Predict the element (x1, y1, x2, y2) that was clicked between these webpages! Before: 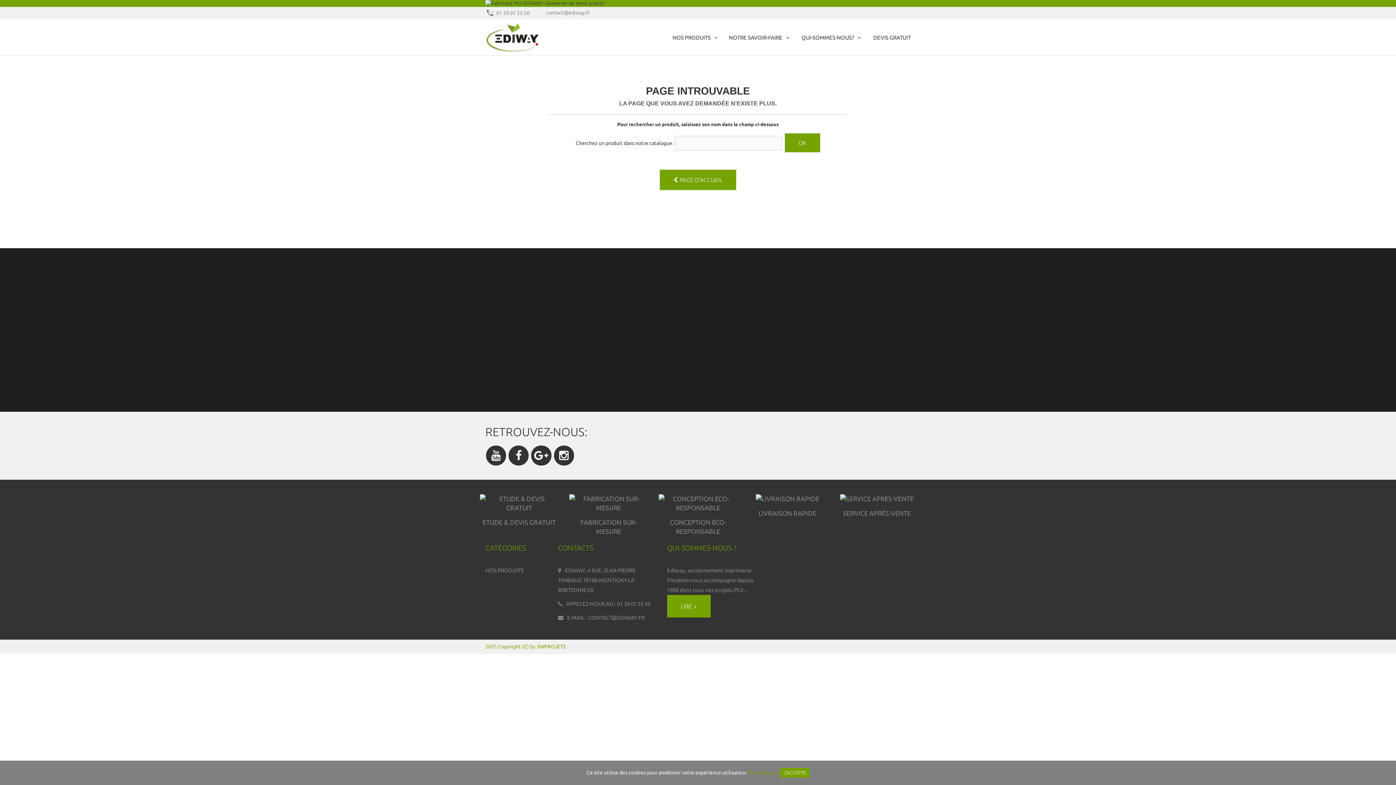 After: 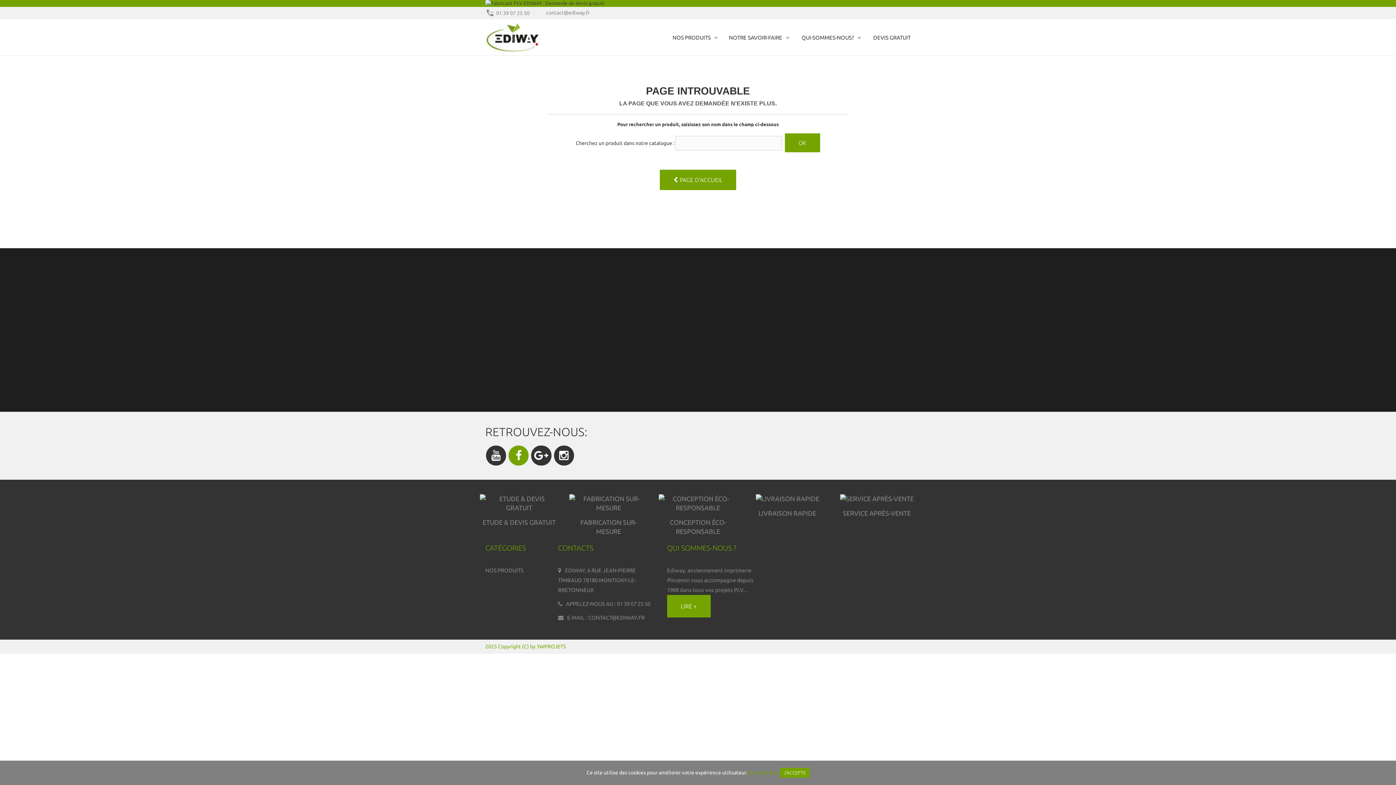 Action: bbox: (508, 445, 528, 465)